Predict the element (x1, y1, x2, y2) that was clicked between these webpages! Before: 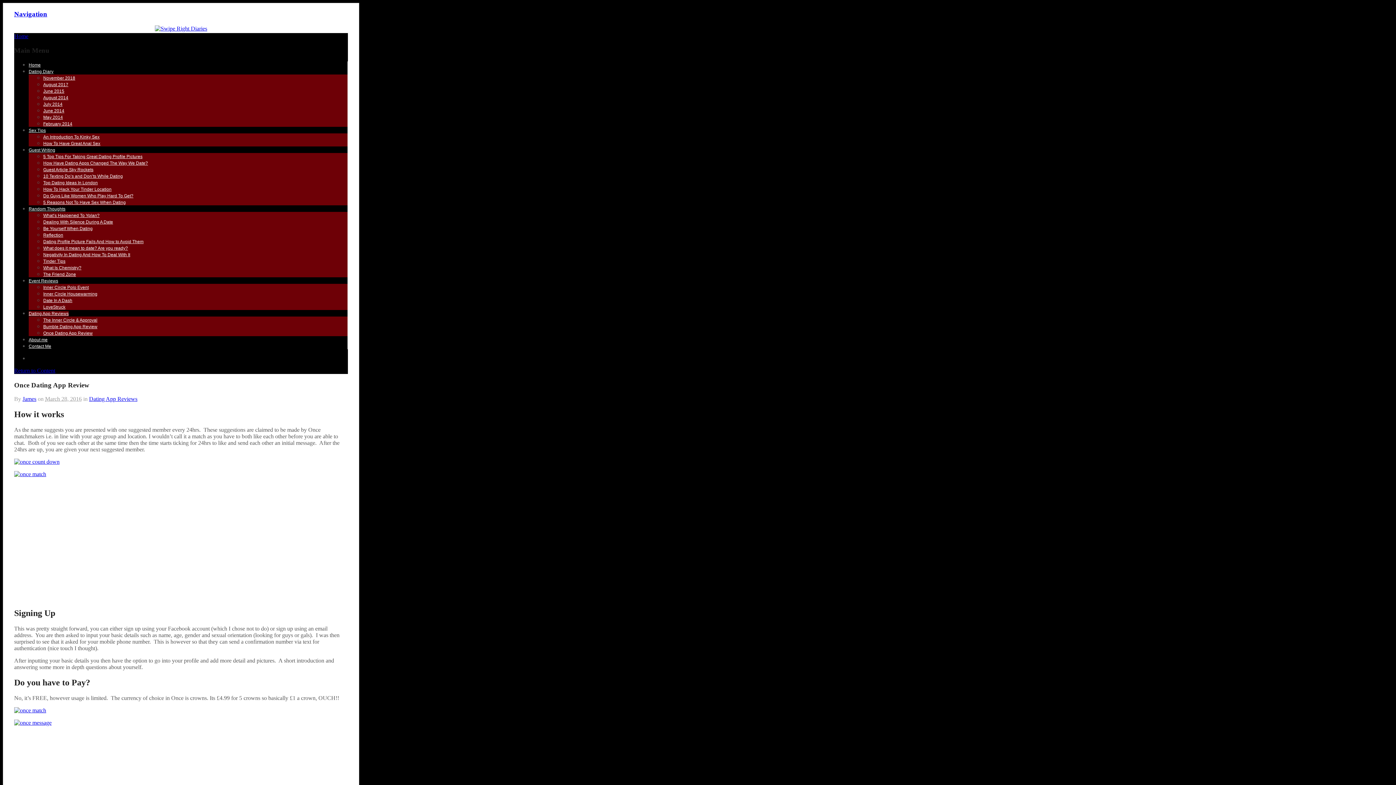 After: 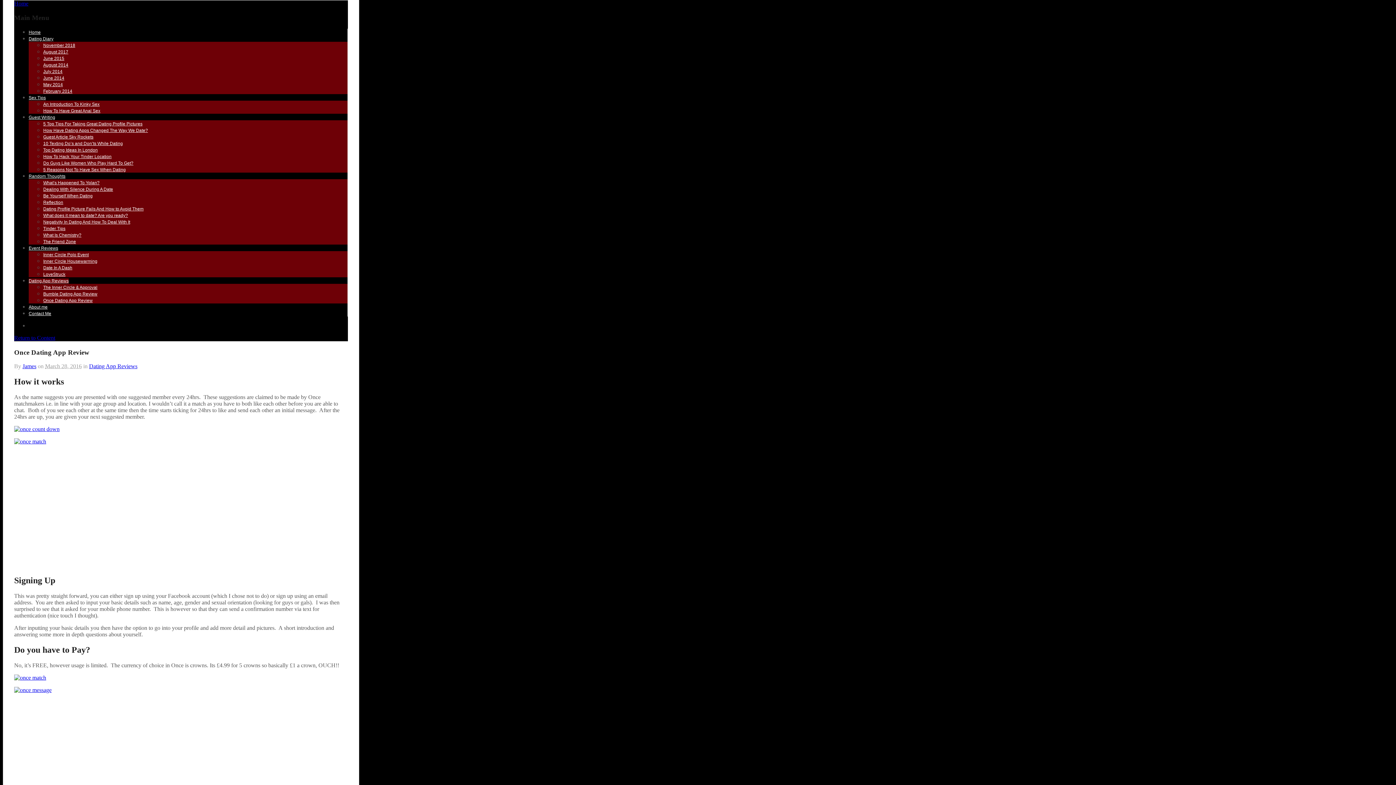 Action: label: Navigation bbox: (14, 10, 47, 17)